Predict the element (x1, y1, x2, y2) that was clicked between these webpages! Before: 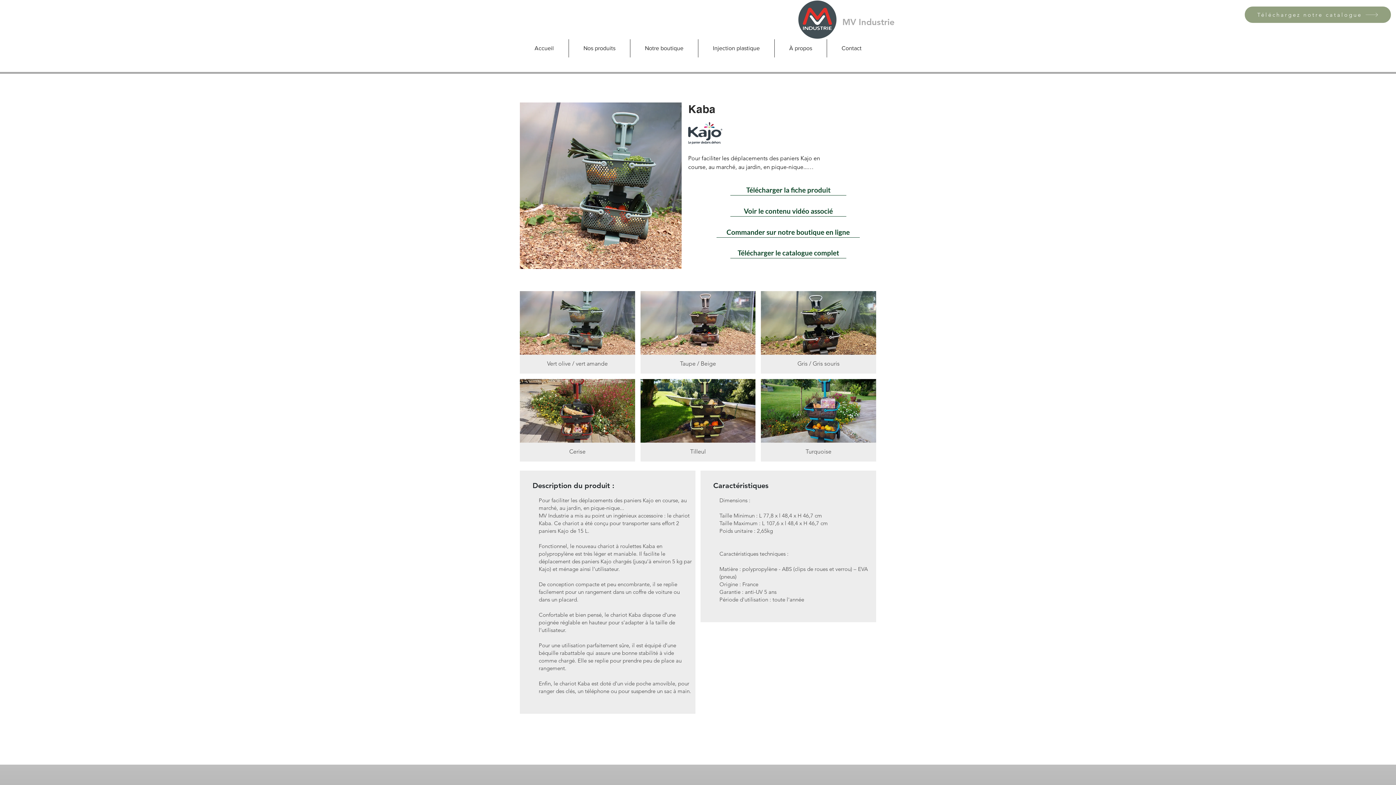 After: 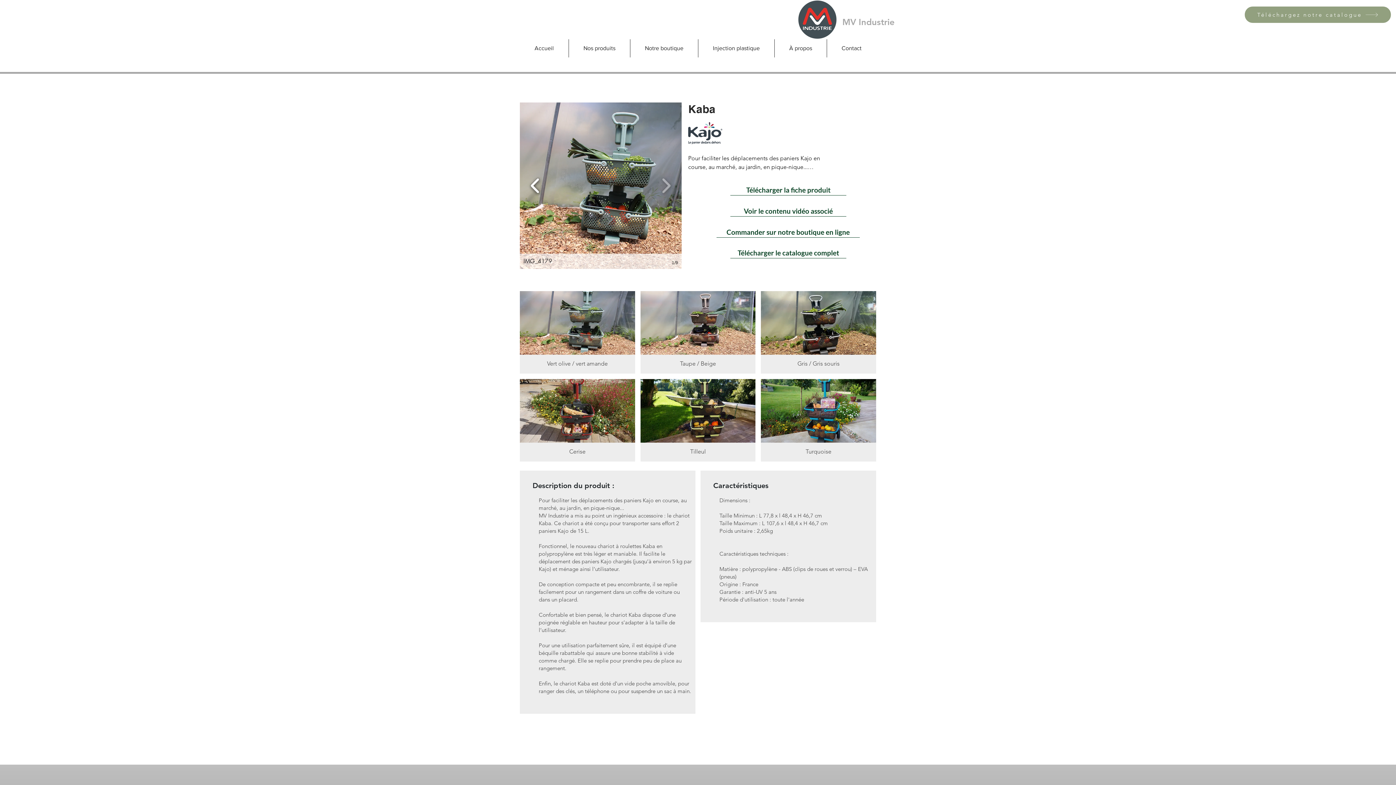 Action: bbox: (527, 173, 543, 198)